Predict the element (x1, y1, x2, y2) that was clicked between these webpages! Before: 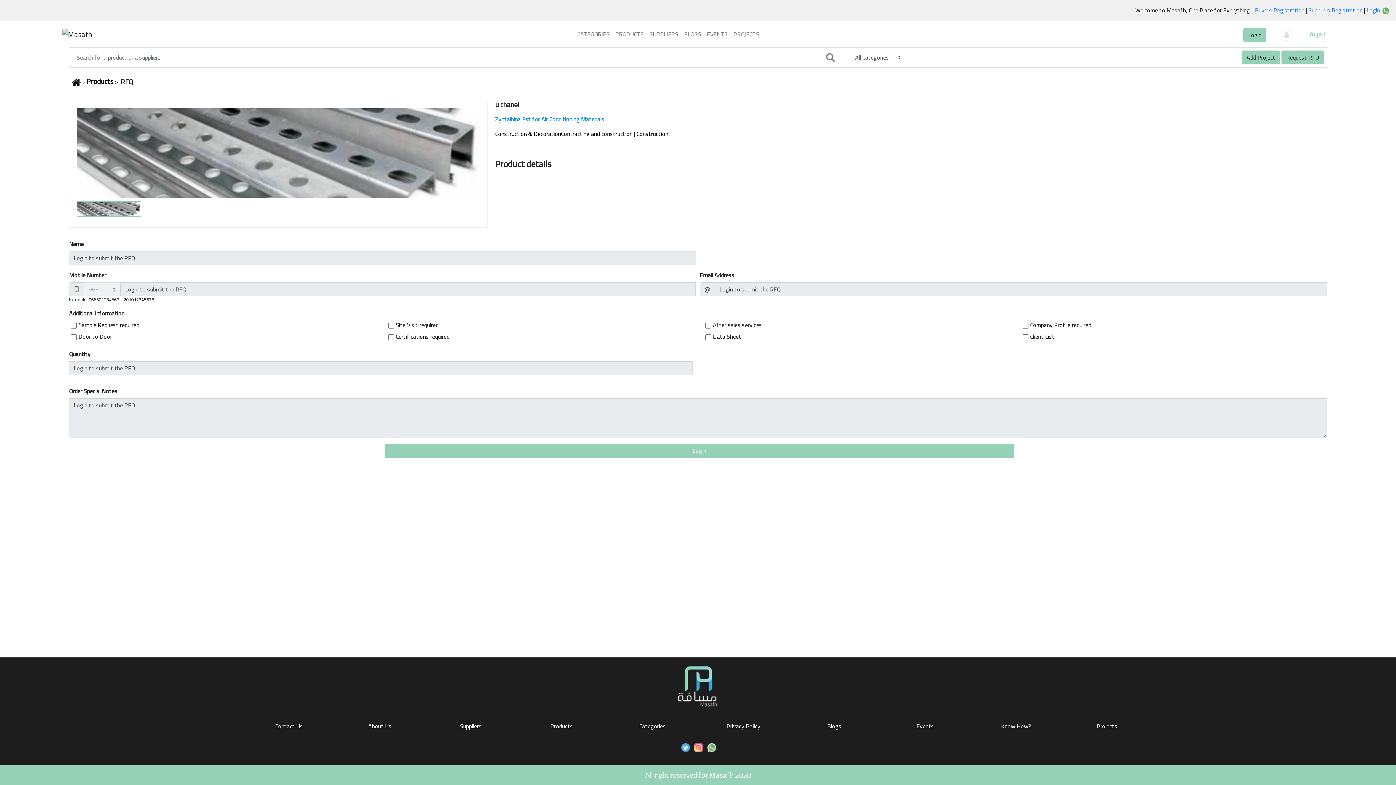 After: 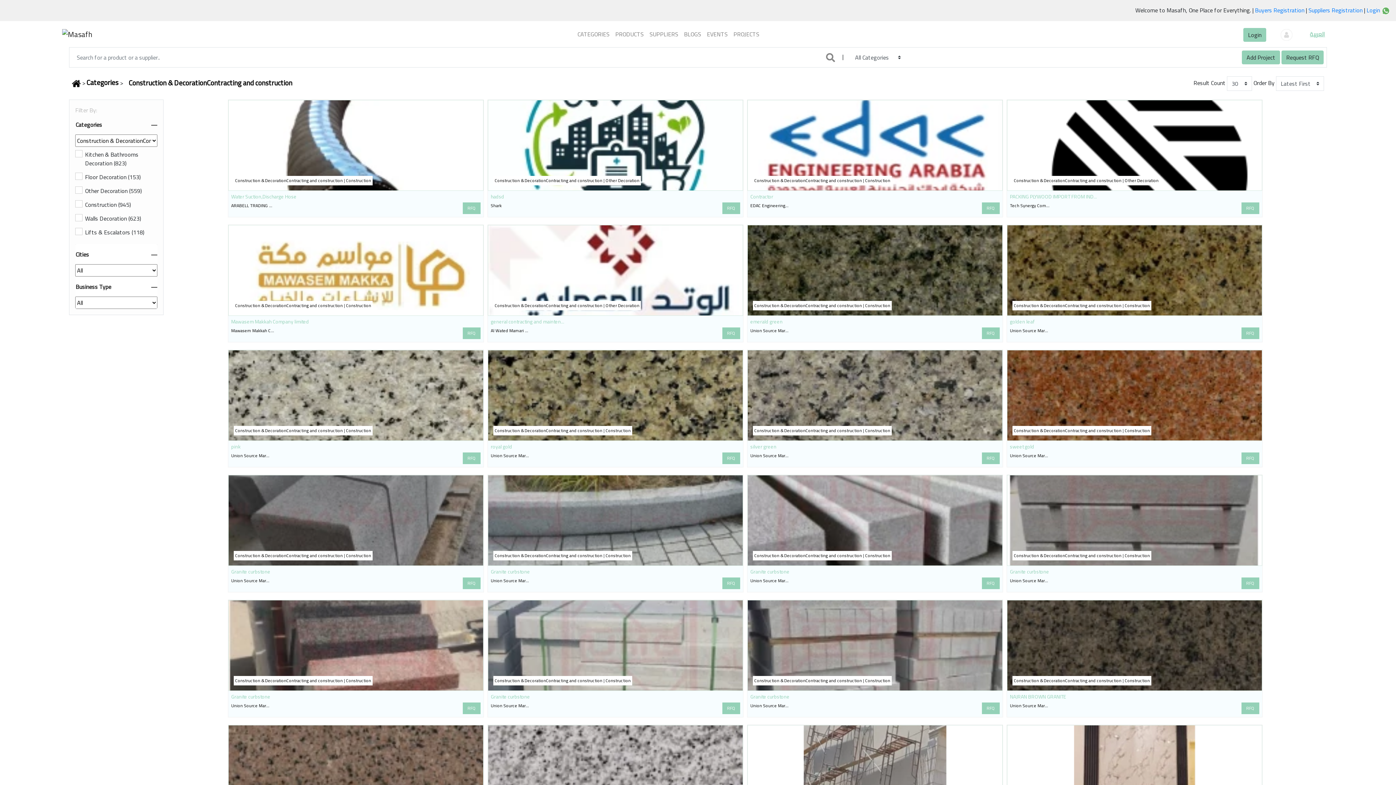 Action: bbox: (495, 128, 634, 139) label: Construction & DecorationContracting and construction